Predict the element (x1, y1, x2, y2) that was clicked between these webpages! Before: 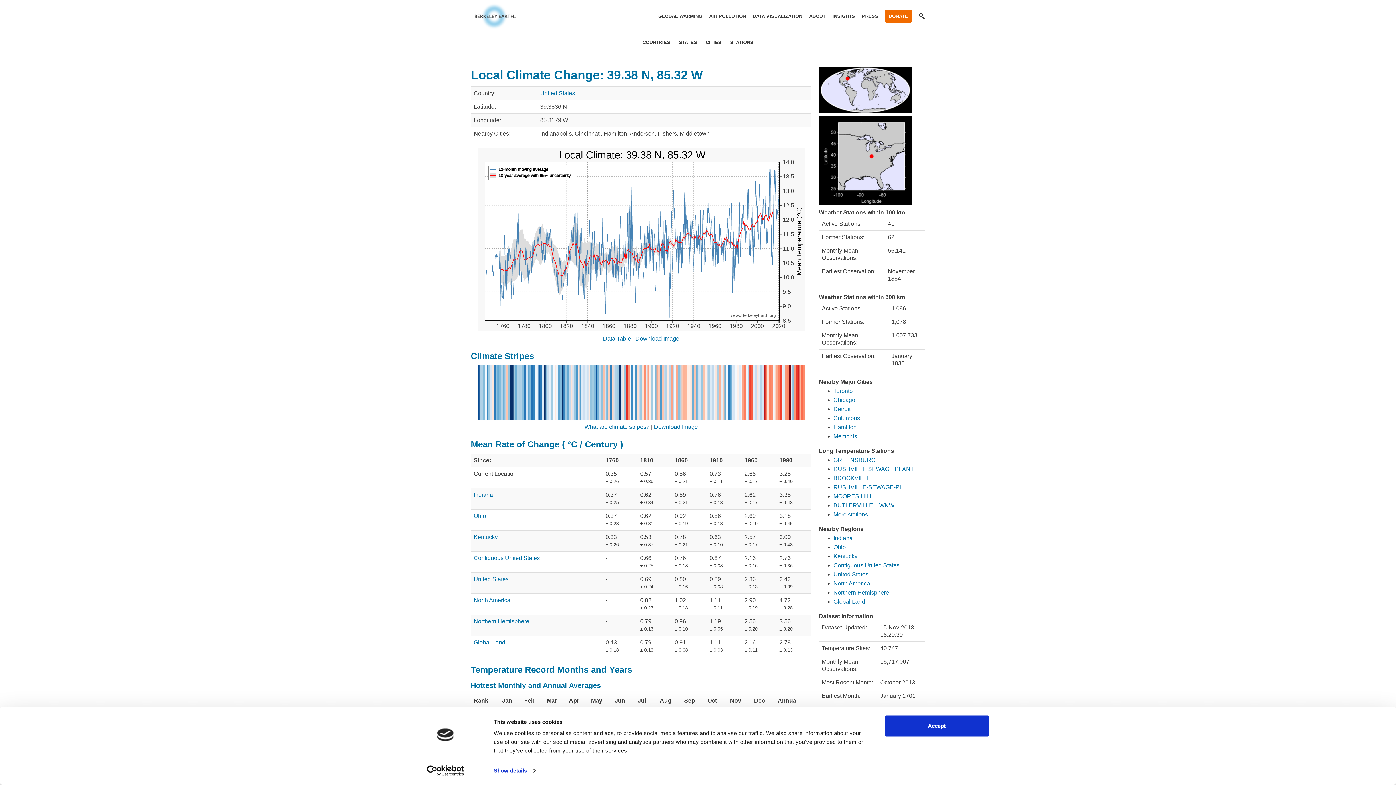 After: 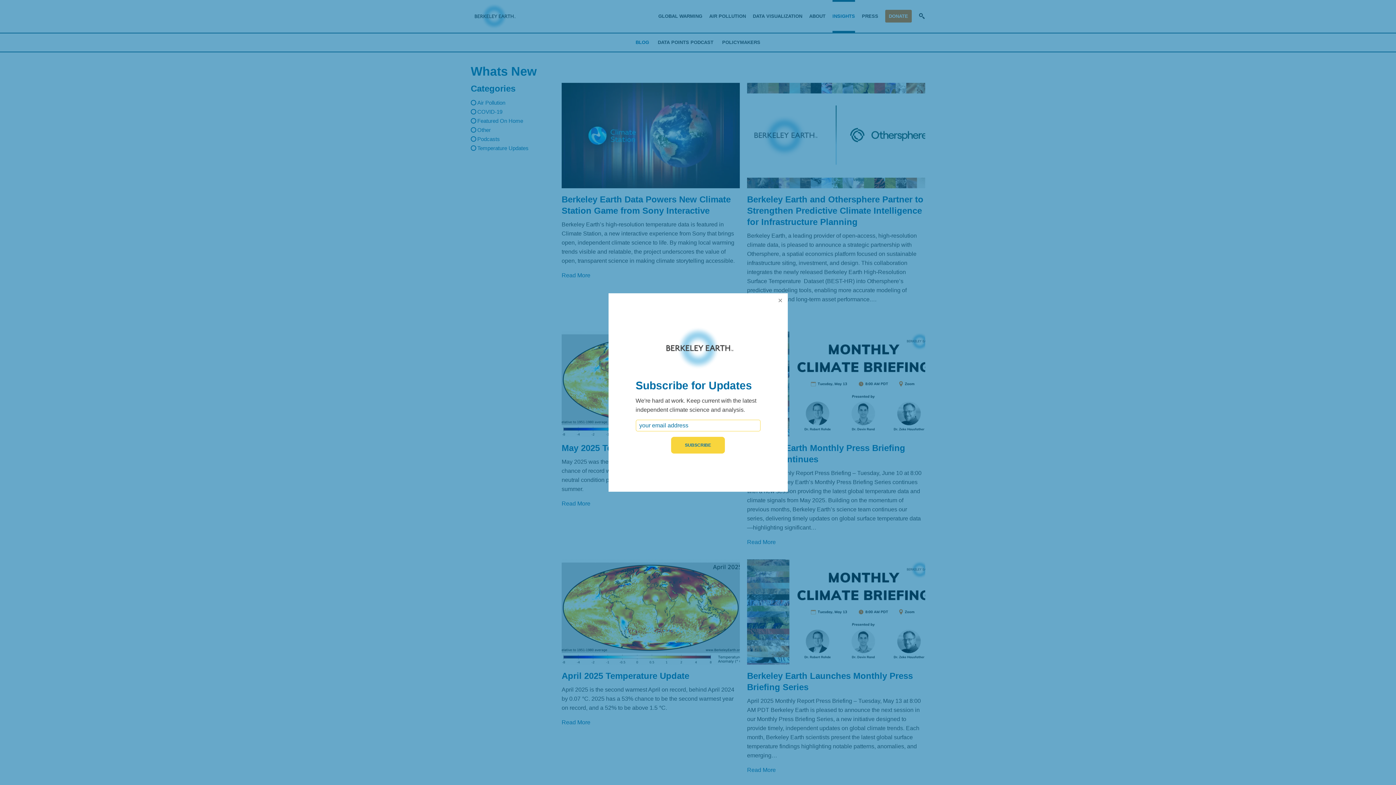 Action: bbox: (832, 13, 855, 18) label: INSIGHTS